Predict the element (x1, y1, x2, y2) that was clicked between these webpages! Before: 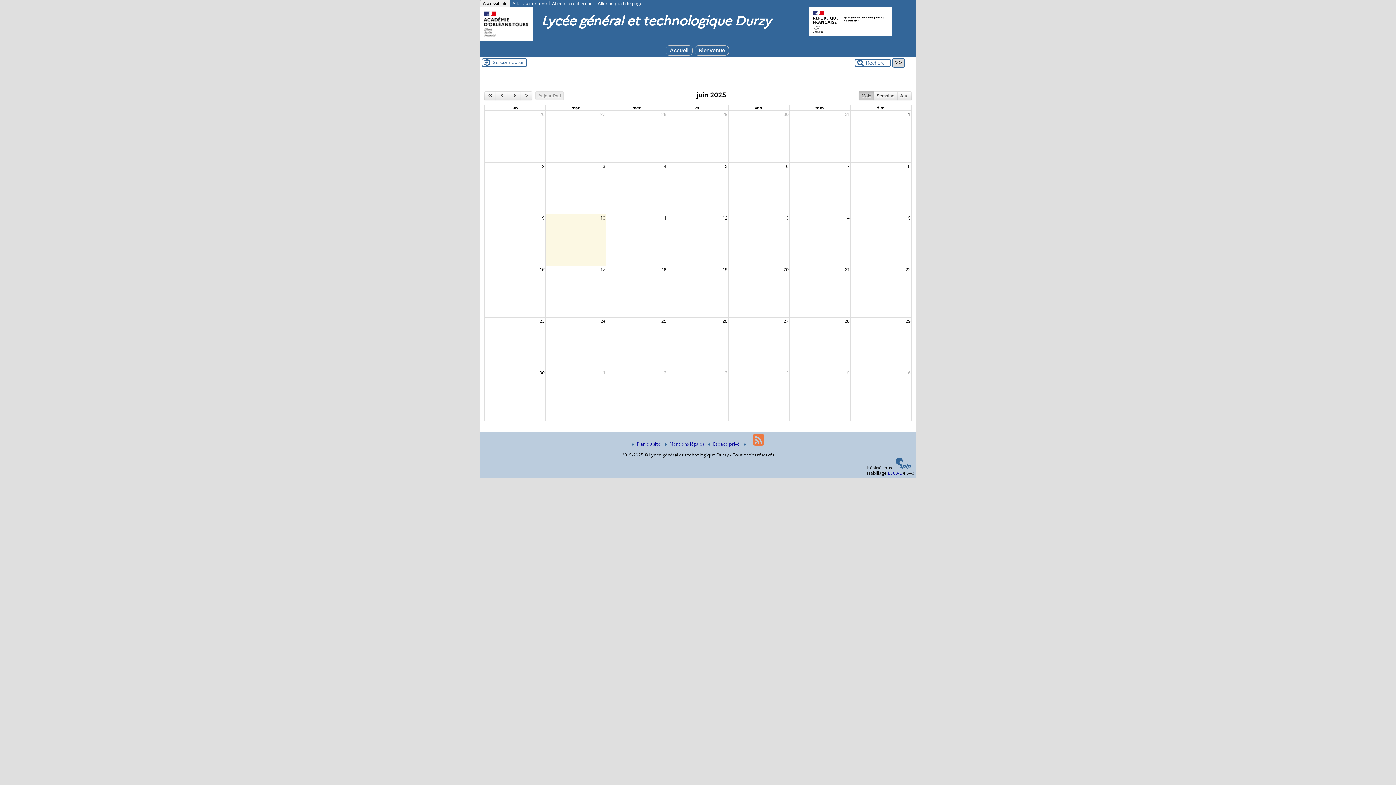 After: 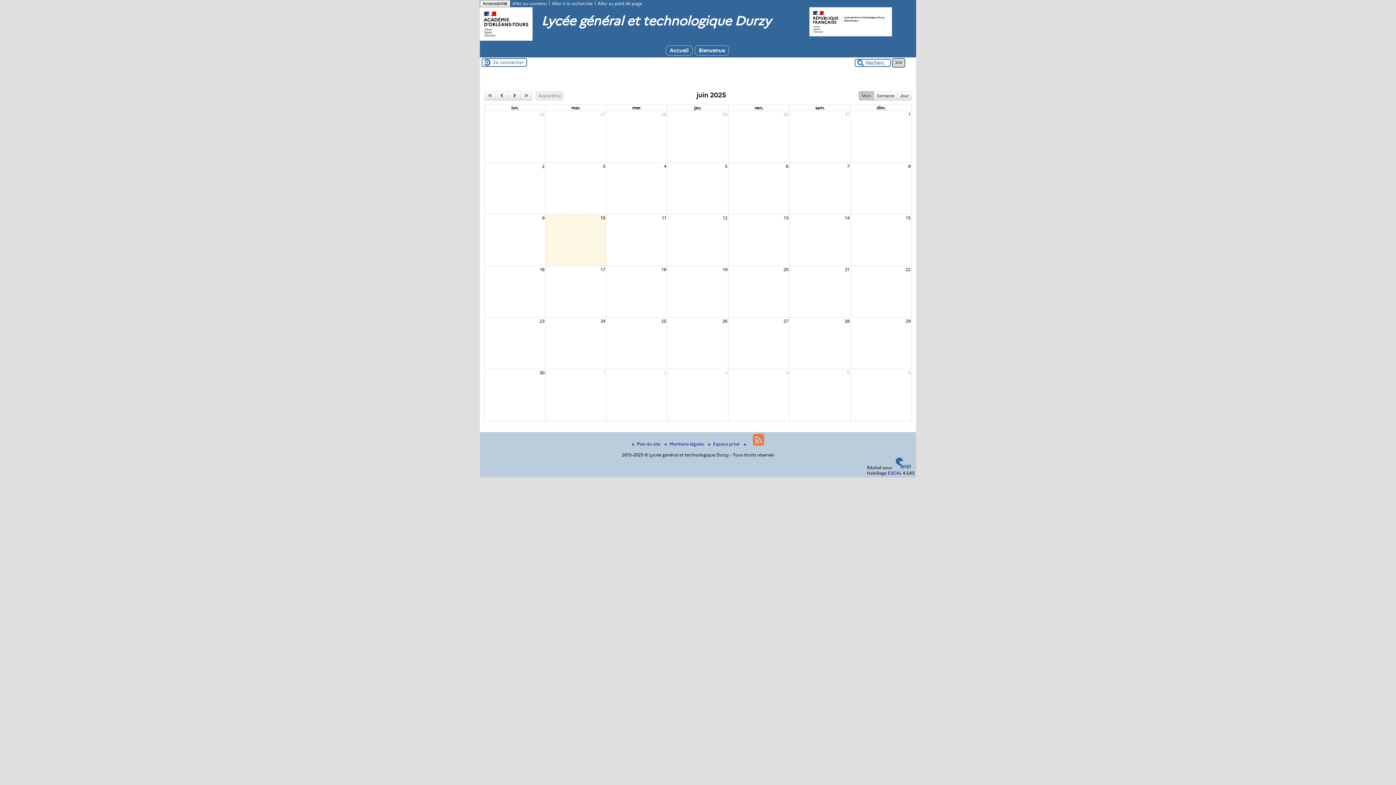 Action: label: Aller à la recherche bbox: (552, 0, 592, 6)